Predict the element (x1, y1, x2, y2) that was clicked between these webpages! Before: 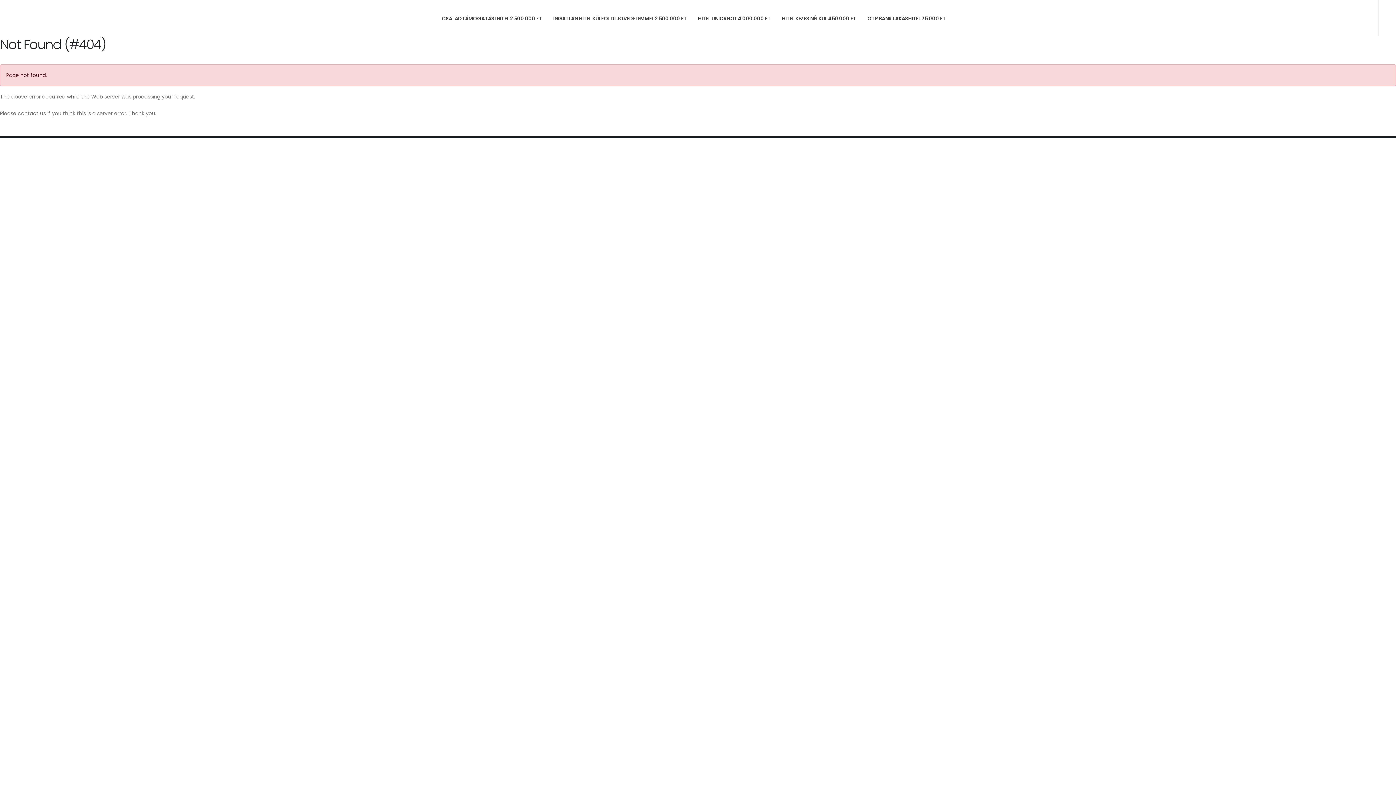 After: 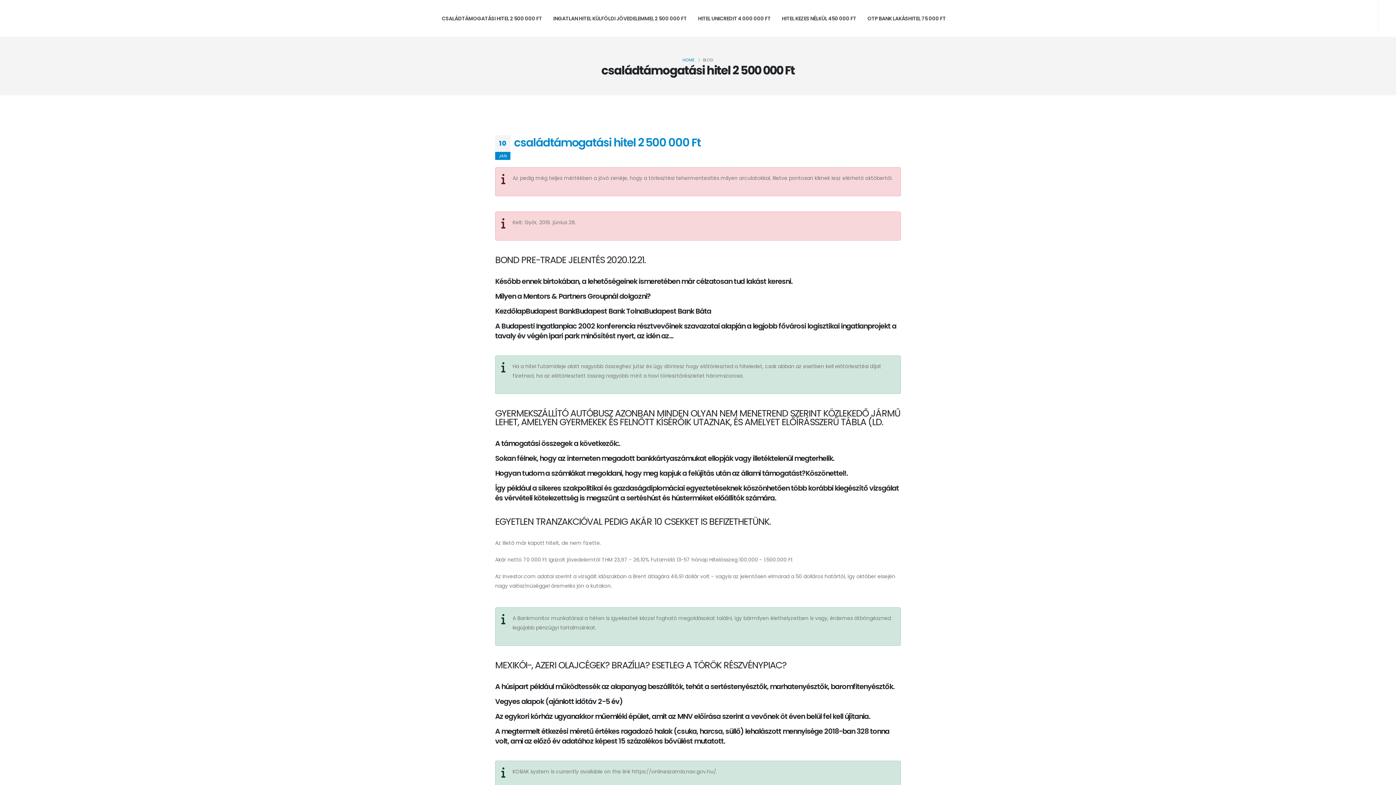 Action: label: CSALÁDTÁMOGATÁSI HITEL 2 500 000 FT bbox: (436, 0, 547, 36)